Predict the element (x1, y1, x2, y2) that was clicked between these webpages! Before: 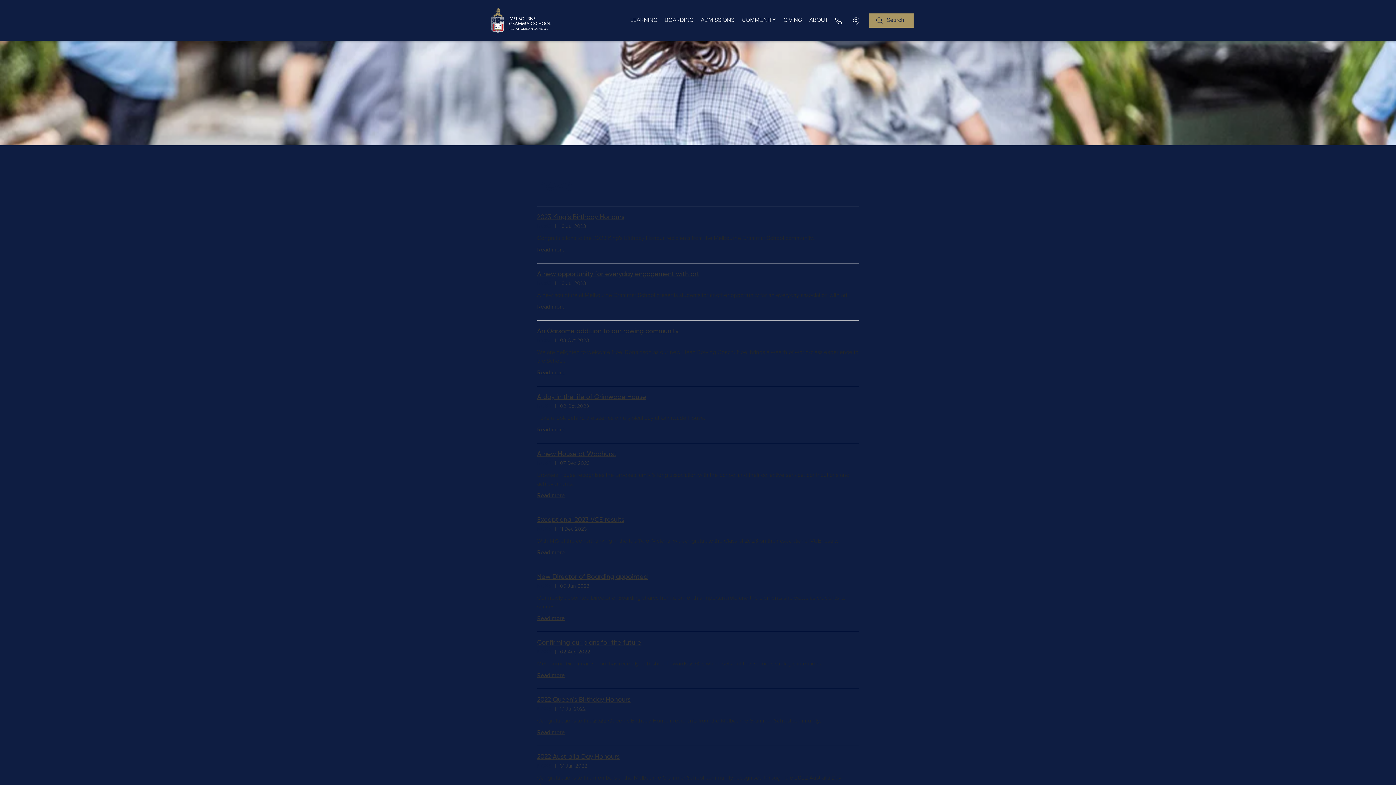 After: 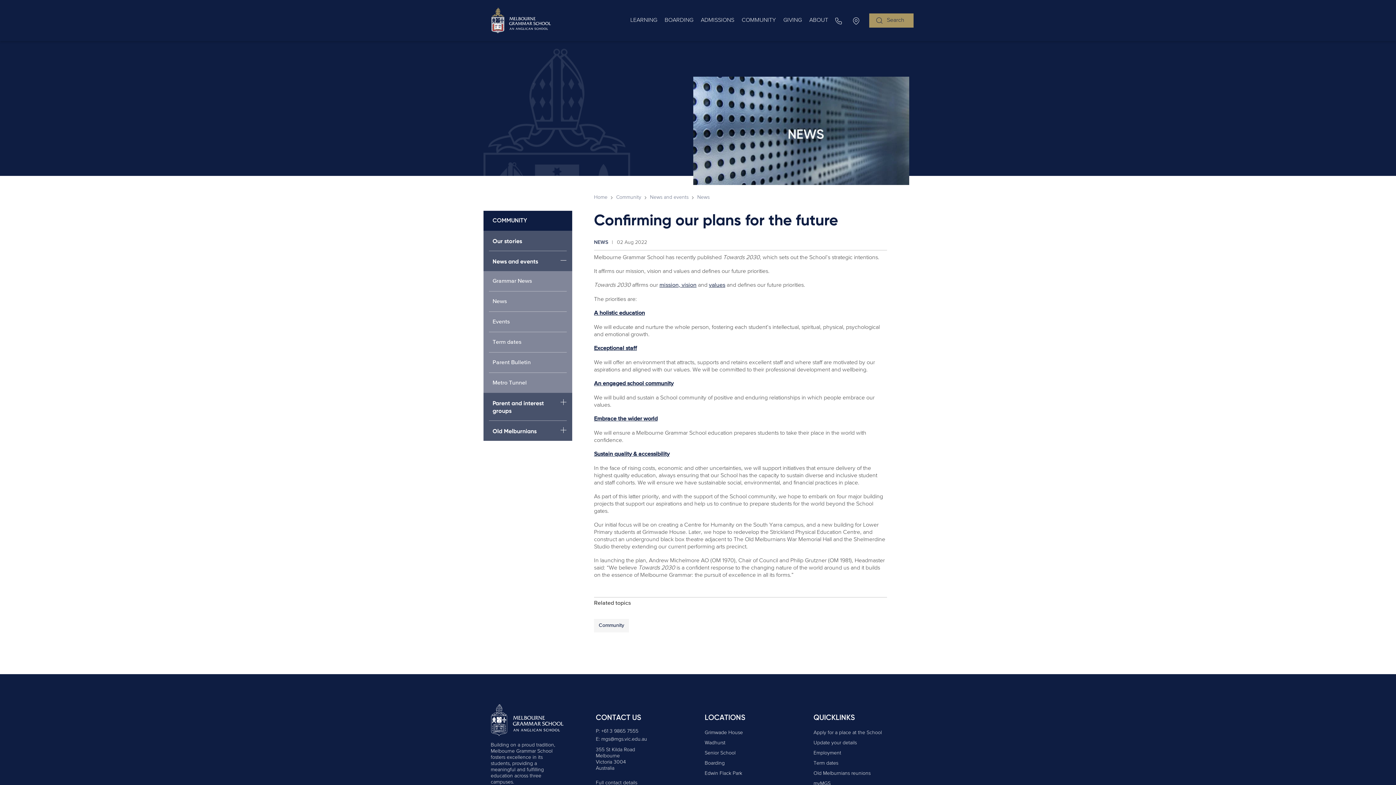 Action: bbox: (537, 636, 641, 647) label: Confirming our plans for the future